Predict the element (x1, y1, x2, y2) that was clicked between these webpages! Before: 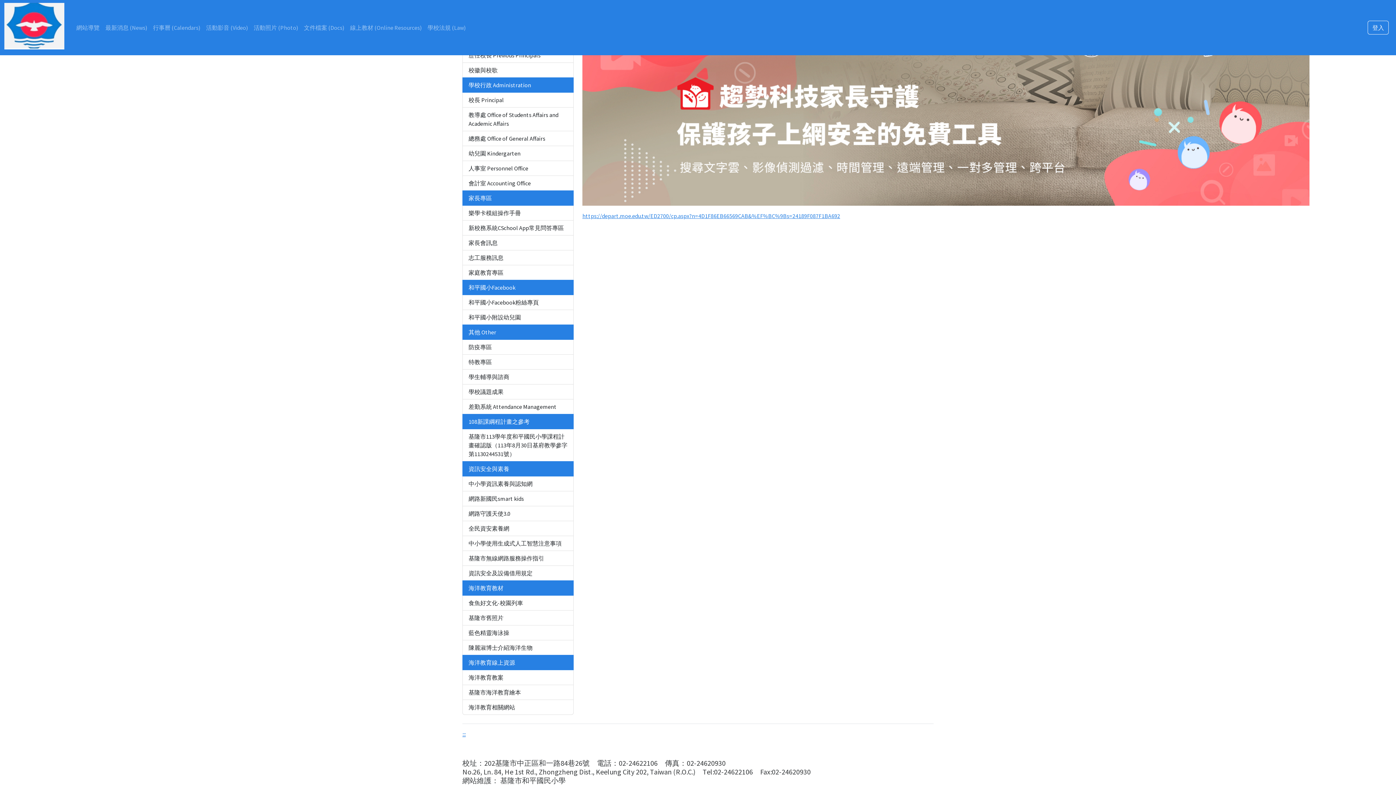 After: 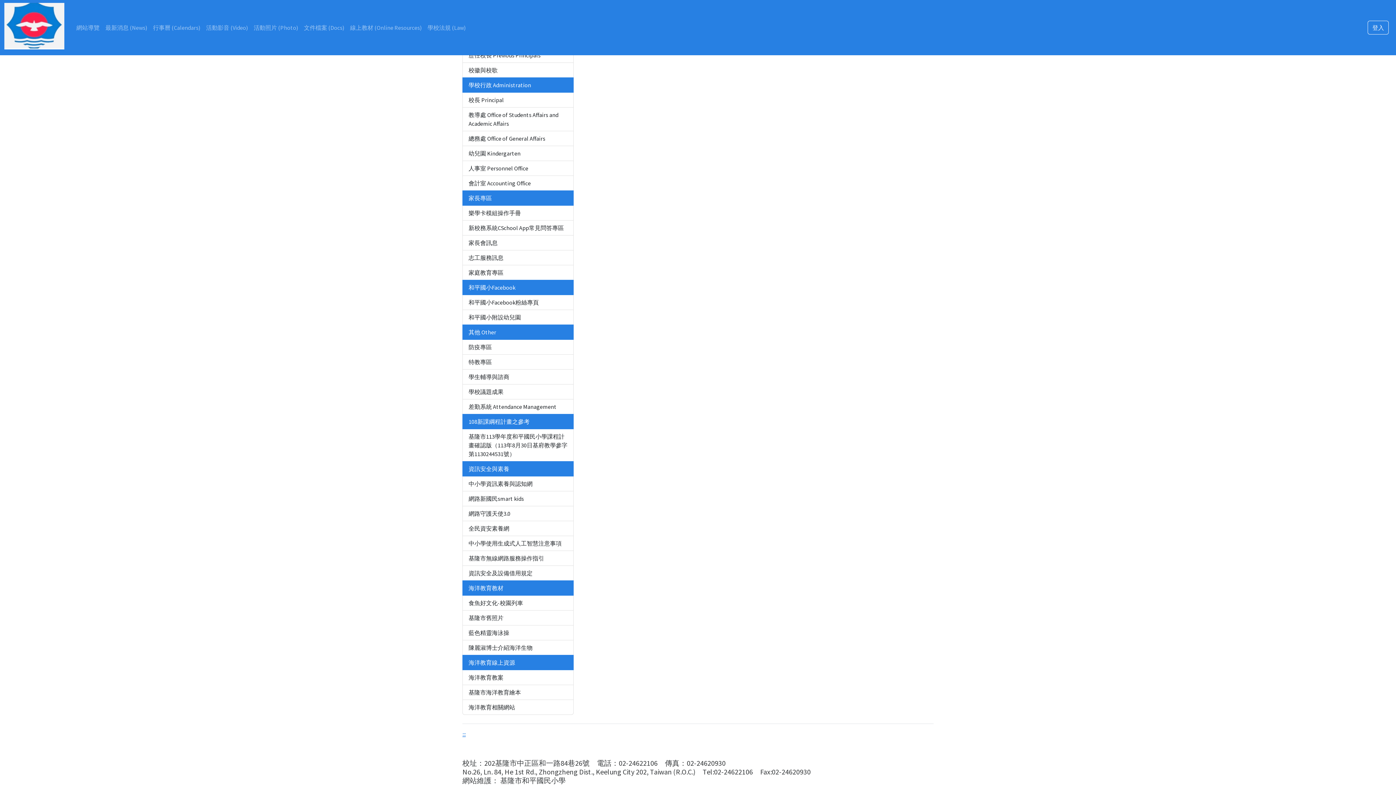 Action: bbox: (462, 476, 573, 491) label: 中小學資訊素養與認知網